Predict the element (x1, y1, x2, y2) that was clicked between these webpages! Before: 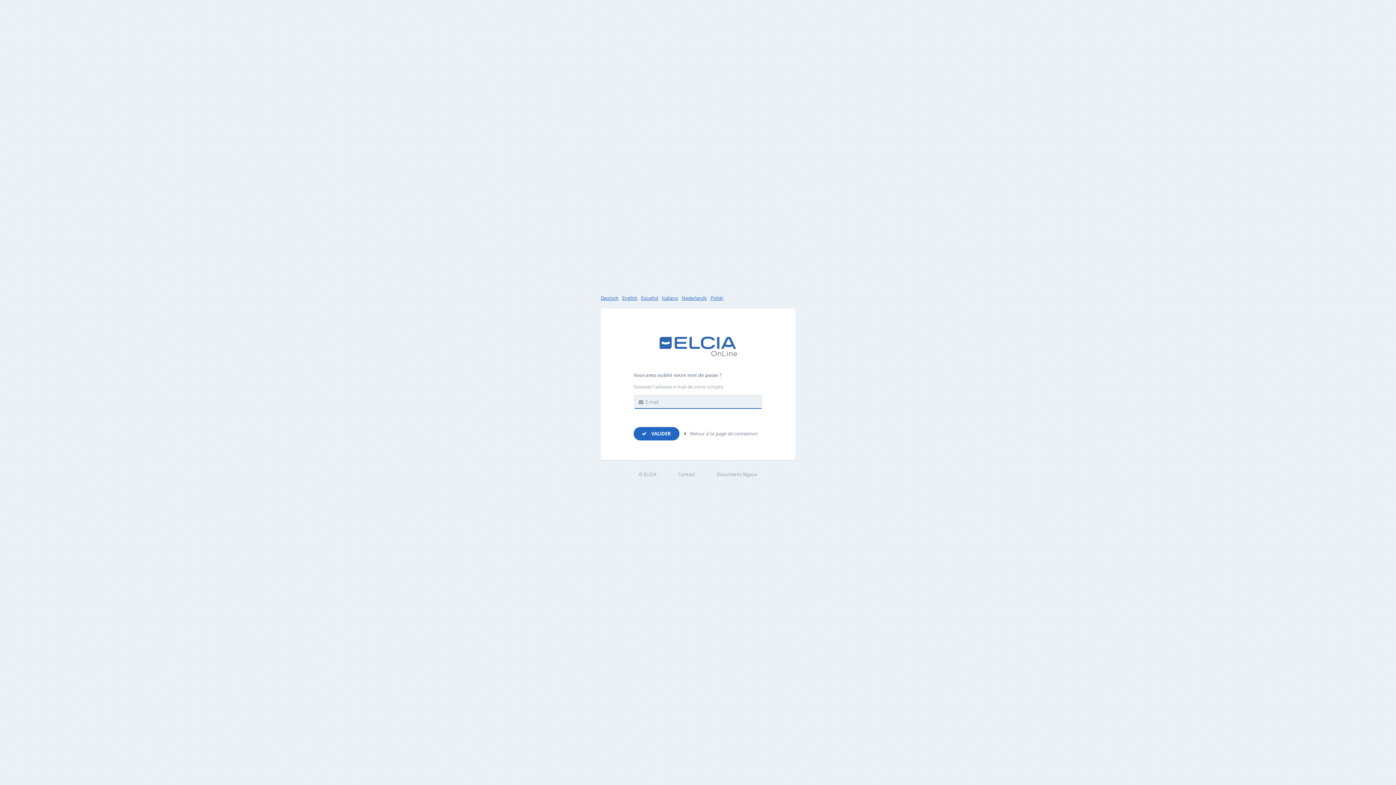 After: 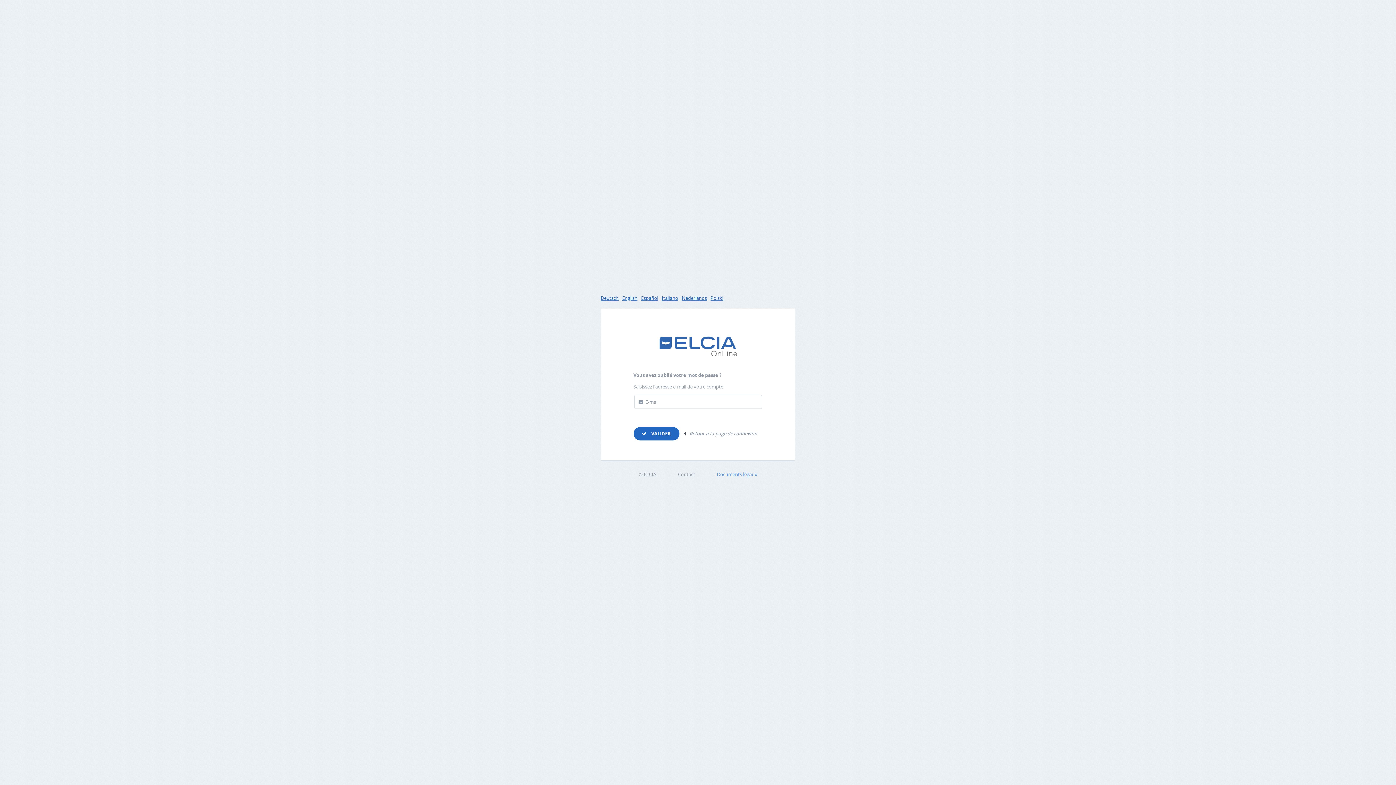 Action: label: Documents légaux bbox: (717, 471, 757, 479)